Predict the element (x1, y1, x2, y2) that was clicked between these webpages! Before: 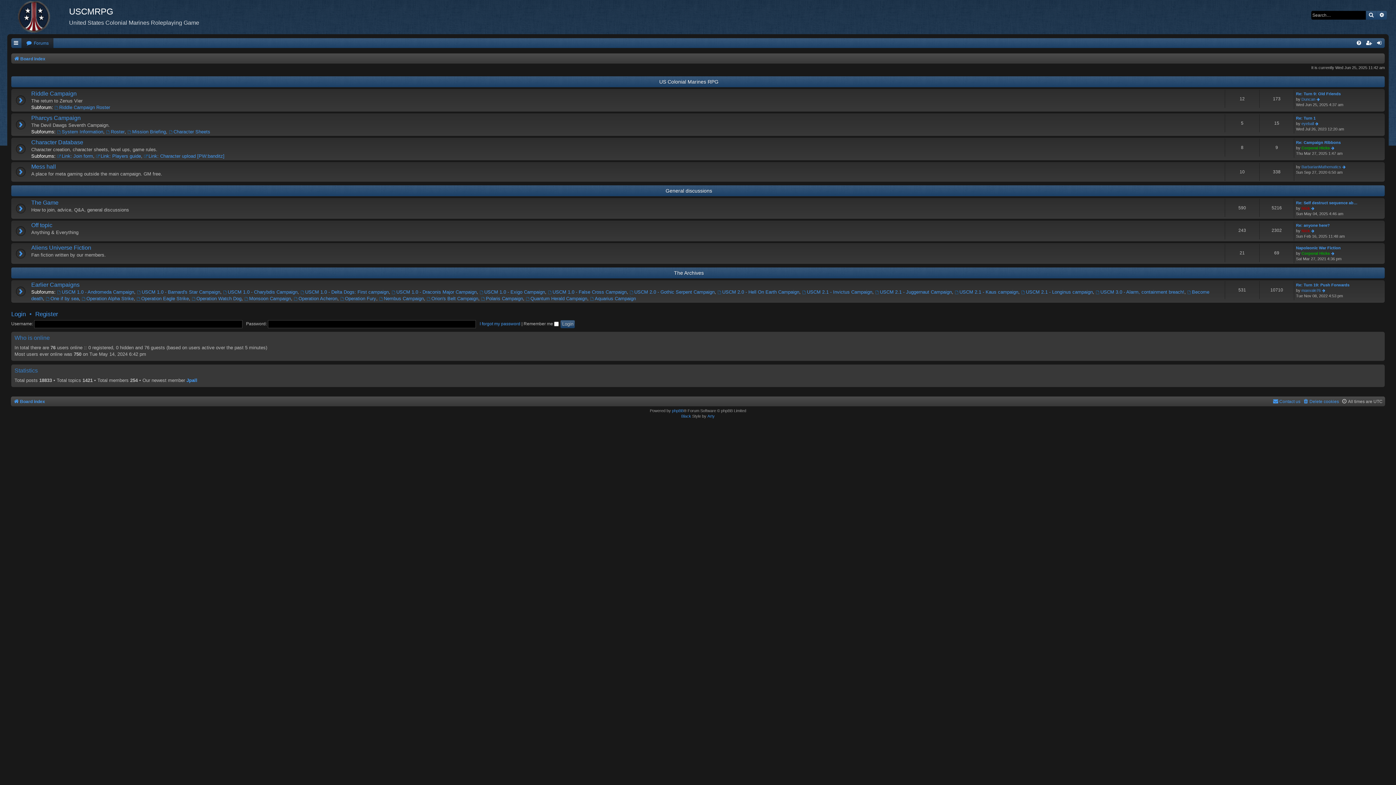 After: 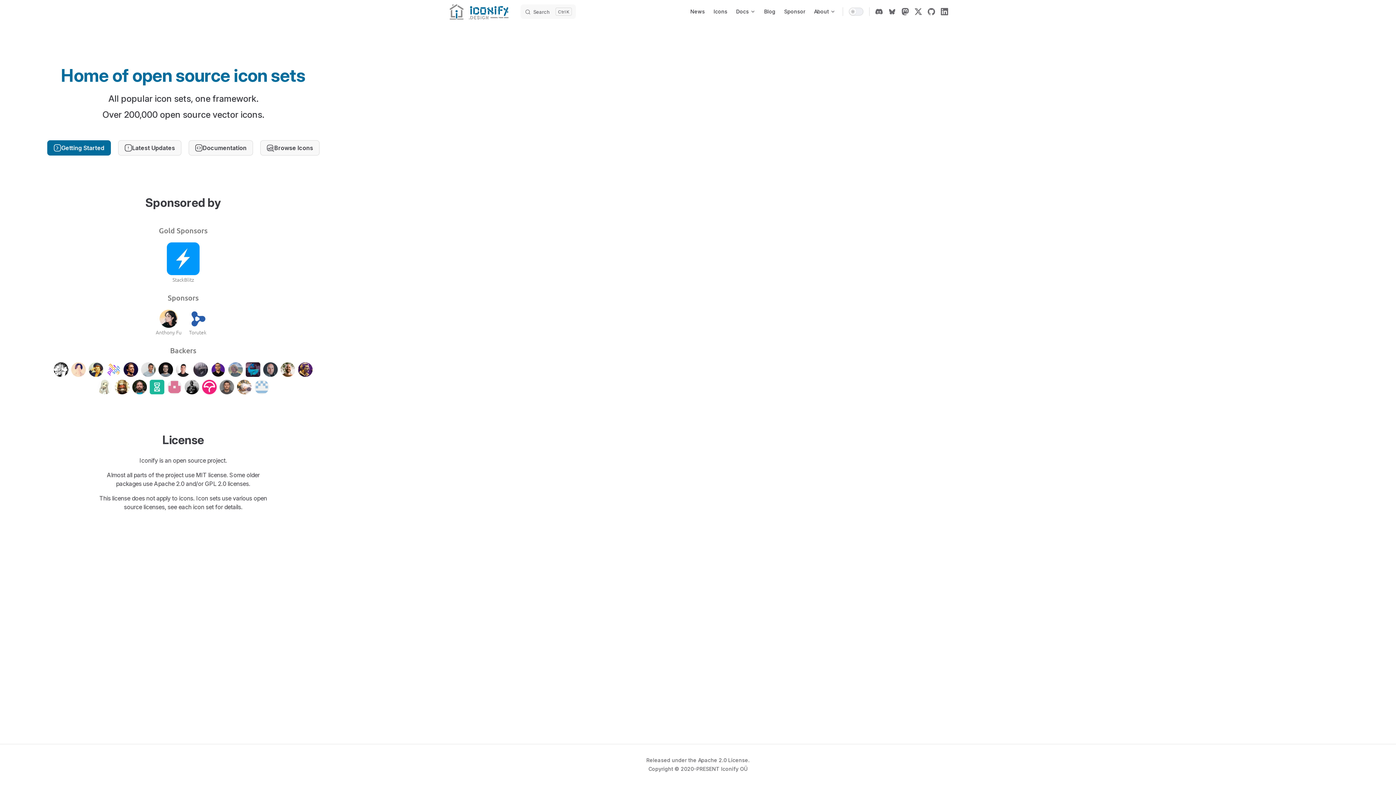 Action: label: Arty bbox: (707, 413, 714, 419)